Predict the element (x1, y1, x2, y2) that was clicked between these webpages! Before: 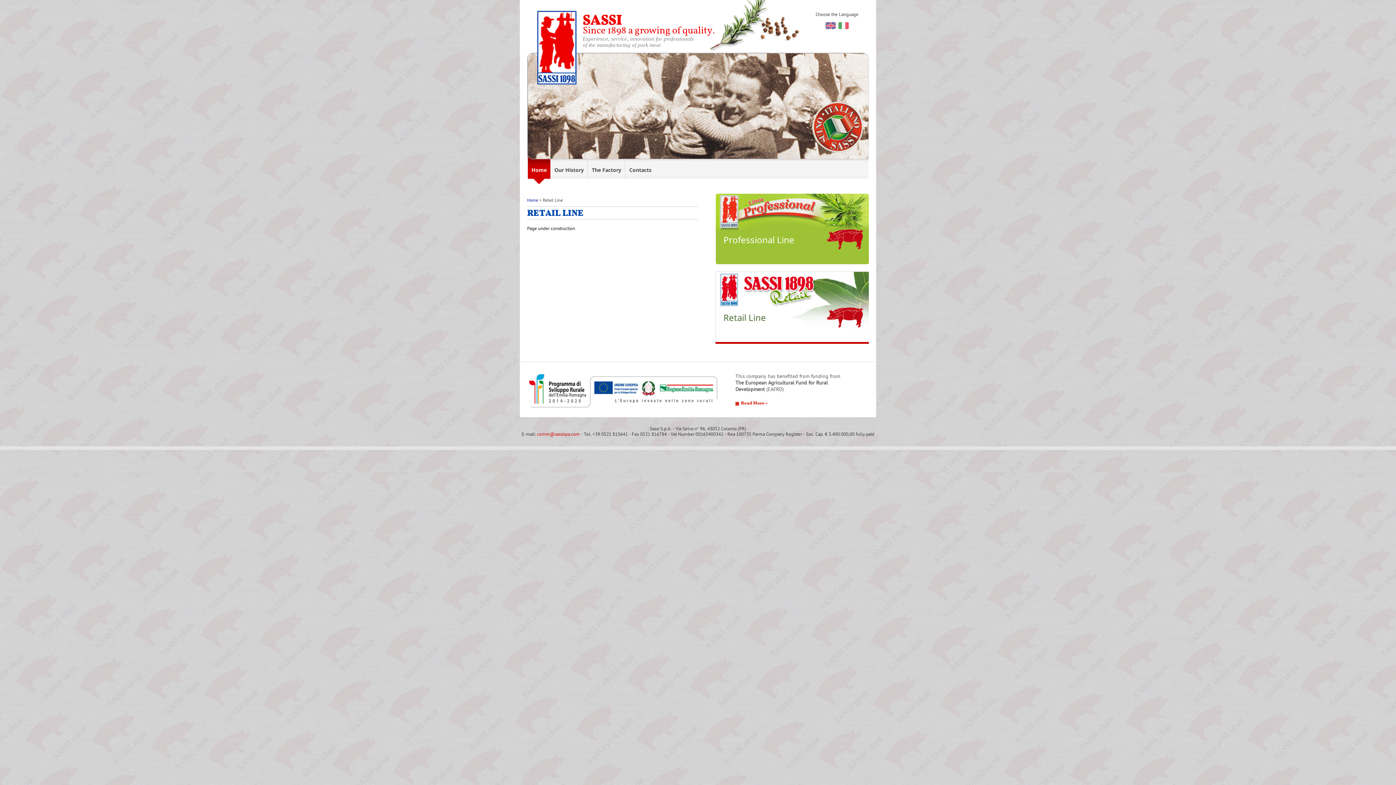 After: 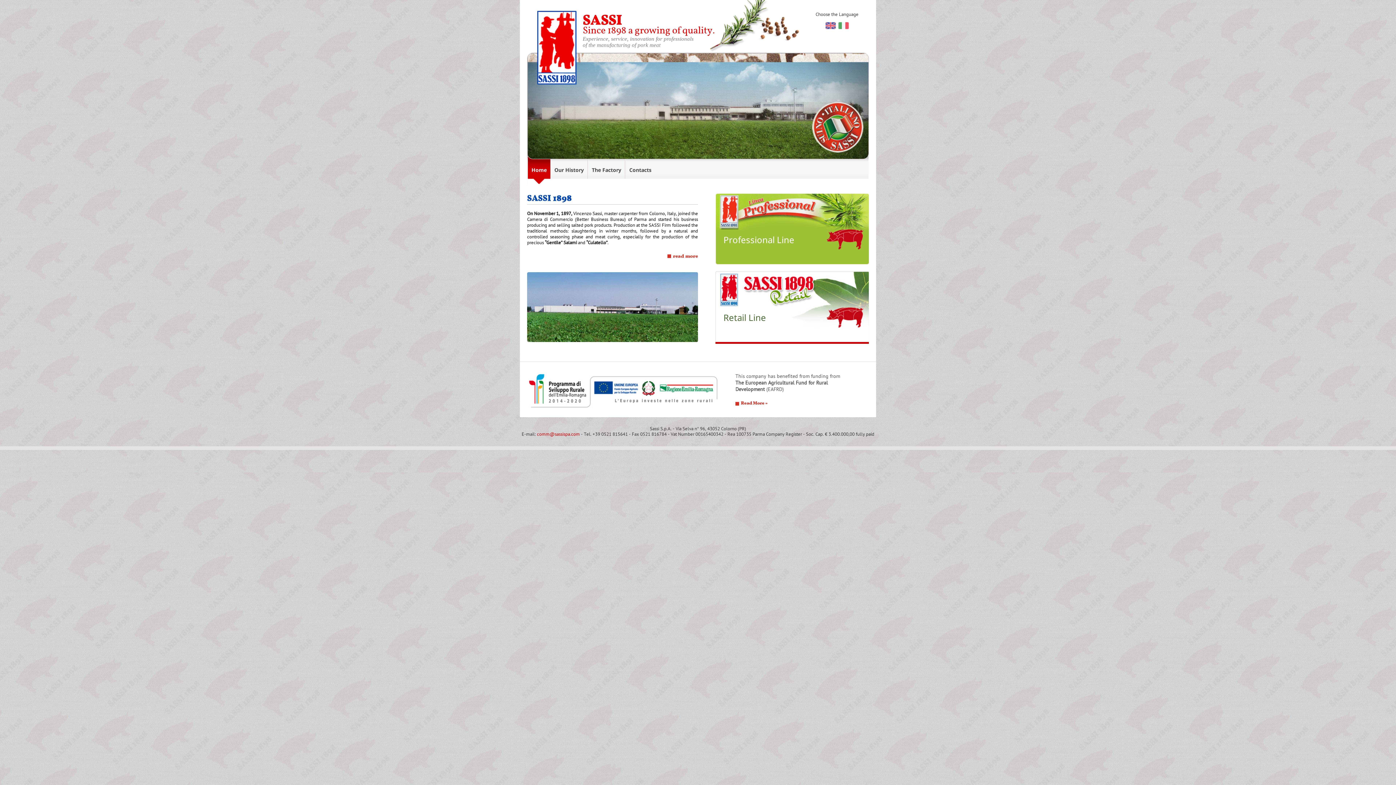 Action: bbox: (825, 21, 836, 29)